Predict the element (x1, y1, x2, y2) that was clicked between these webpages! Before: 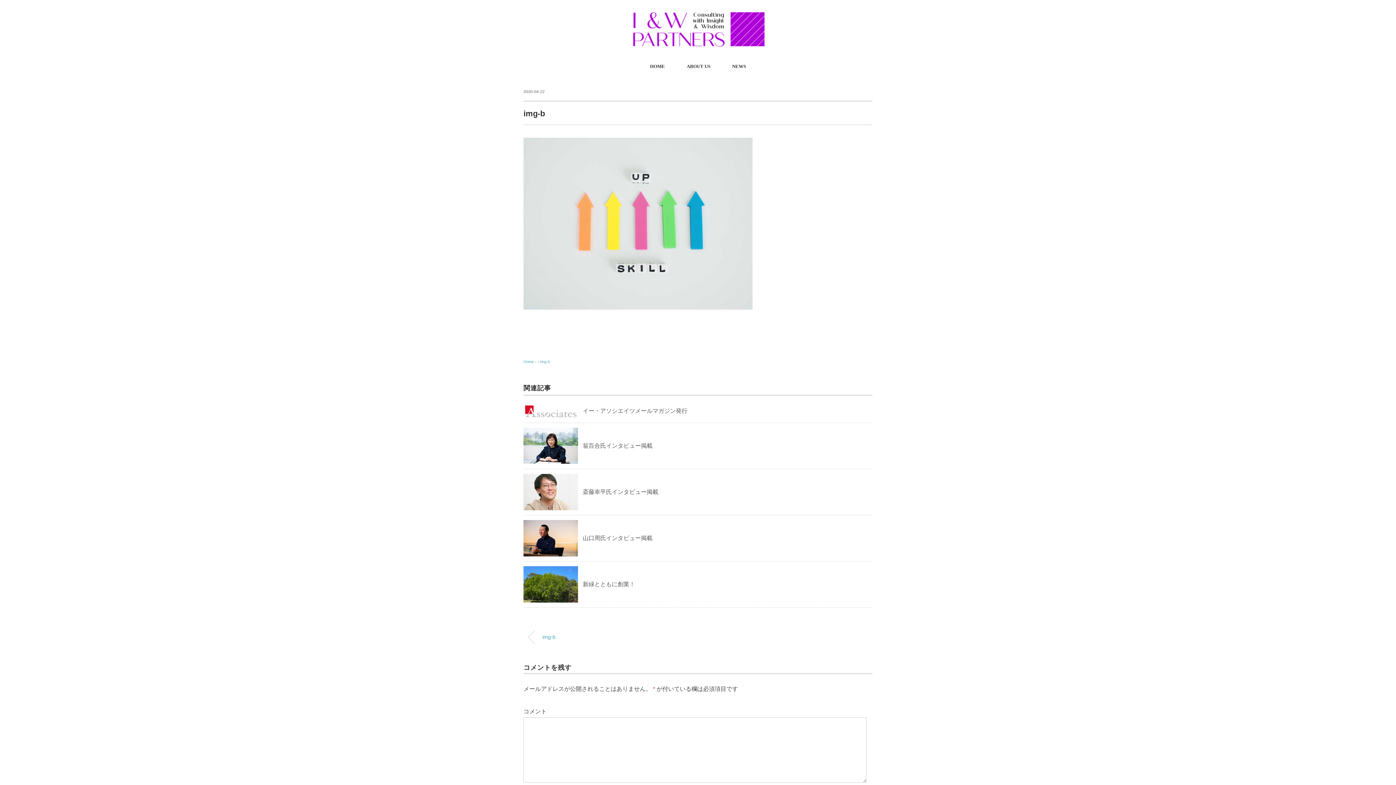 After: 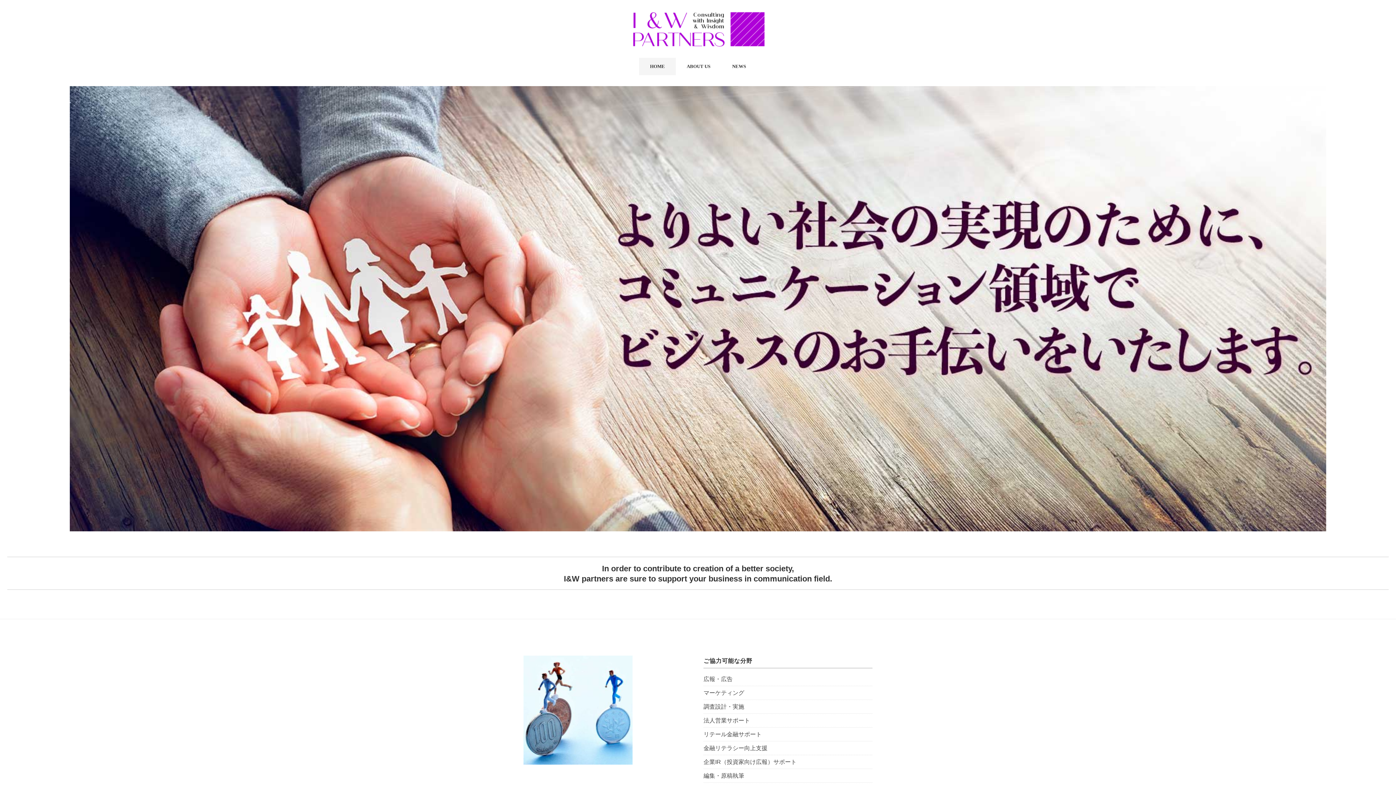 Action: label: HOME bbox: (639, 57, 676, 75)